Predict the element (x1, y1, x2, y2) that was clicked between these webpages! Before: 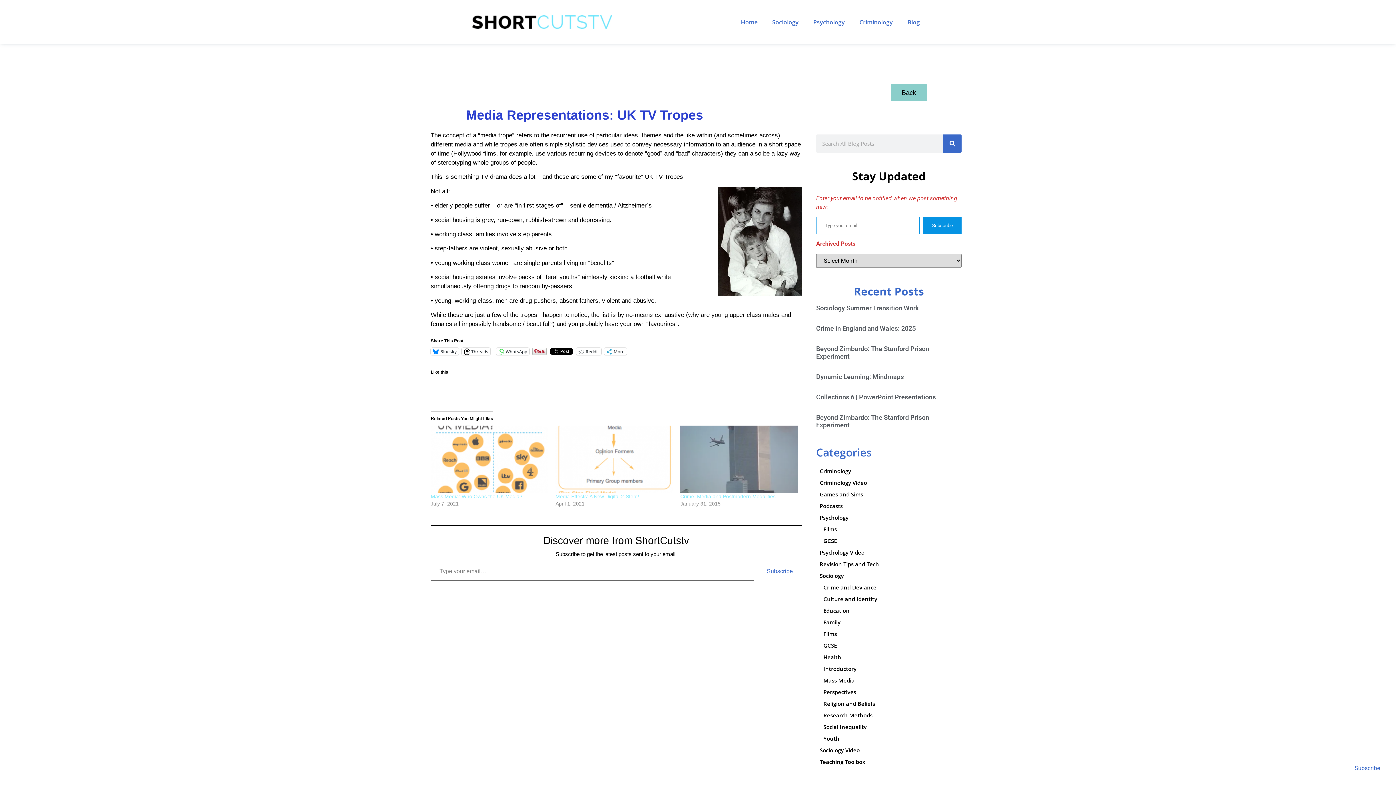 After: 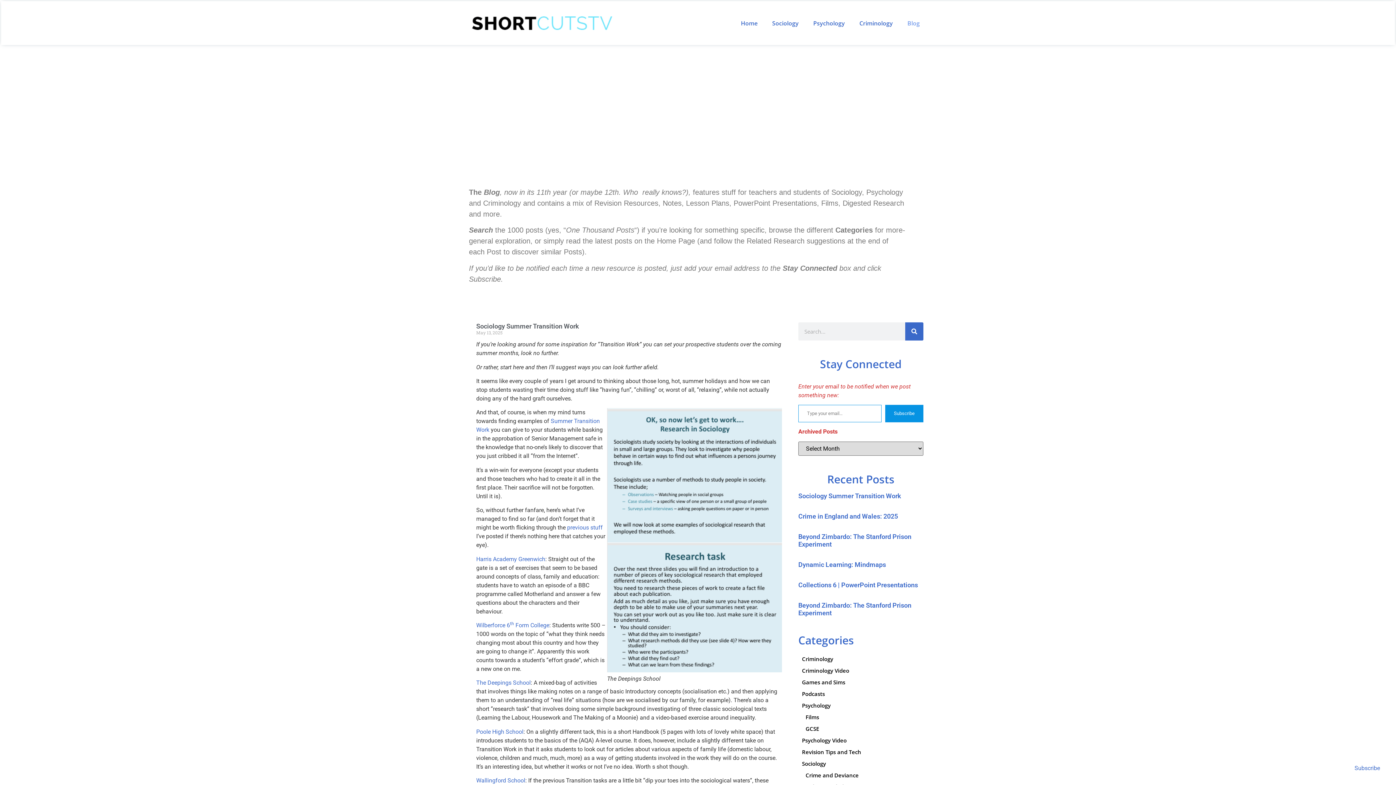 Action: label: Blog bbox: (900, 13, 927, 30)